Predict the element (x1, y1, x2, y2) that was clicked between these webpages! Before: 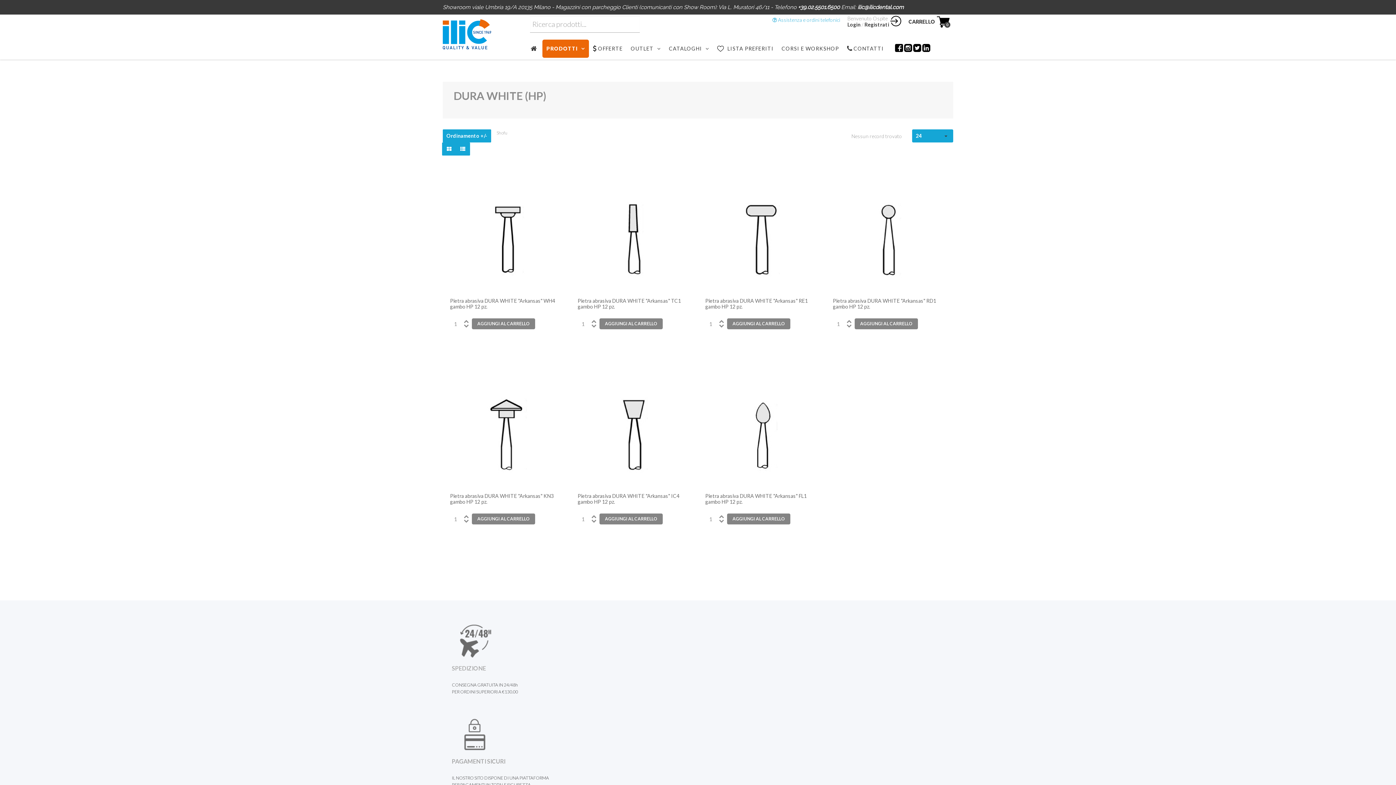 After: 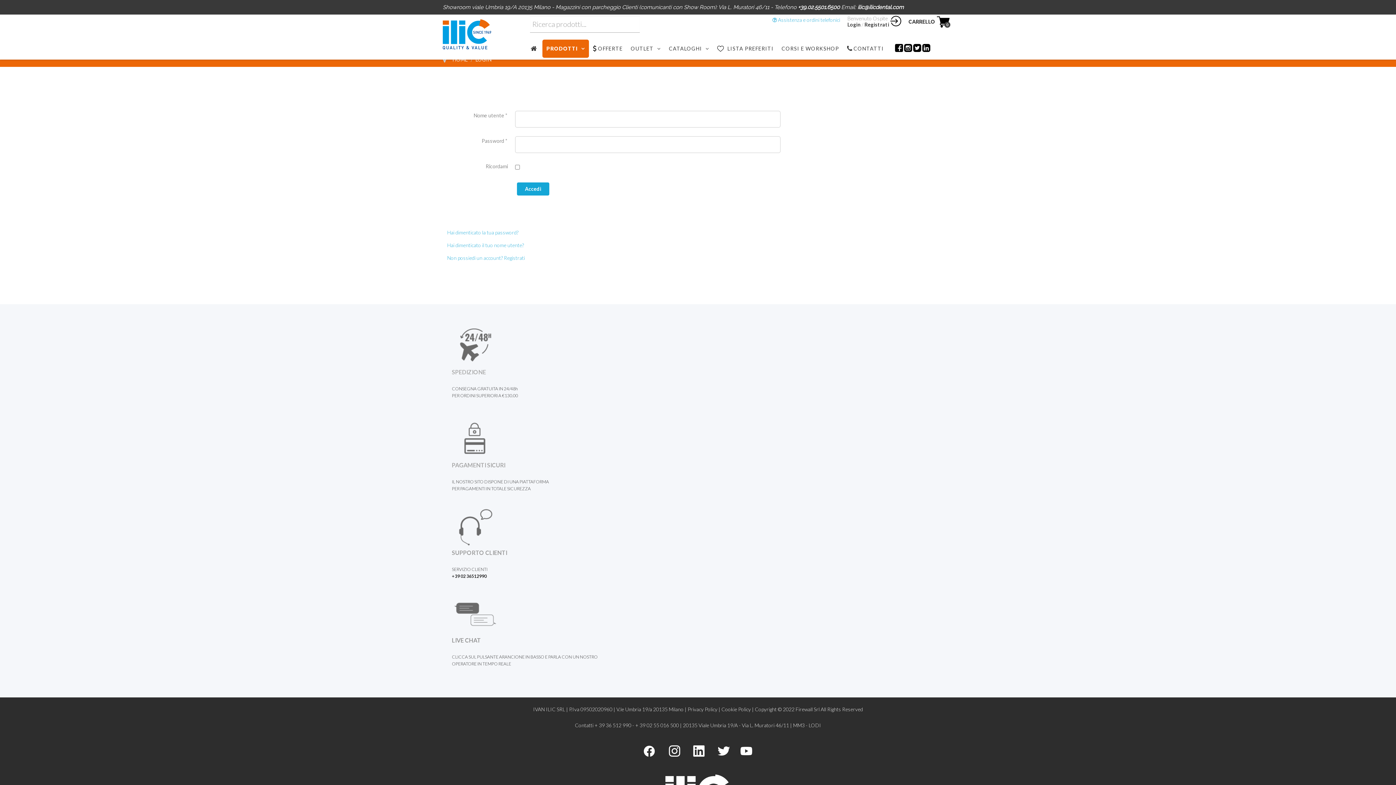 Action: bbox: (847, 21, 860, 27) label: Login